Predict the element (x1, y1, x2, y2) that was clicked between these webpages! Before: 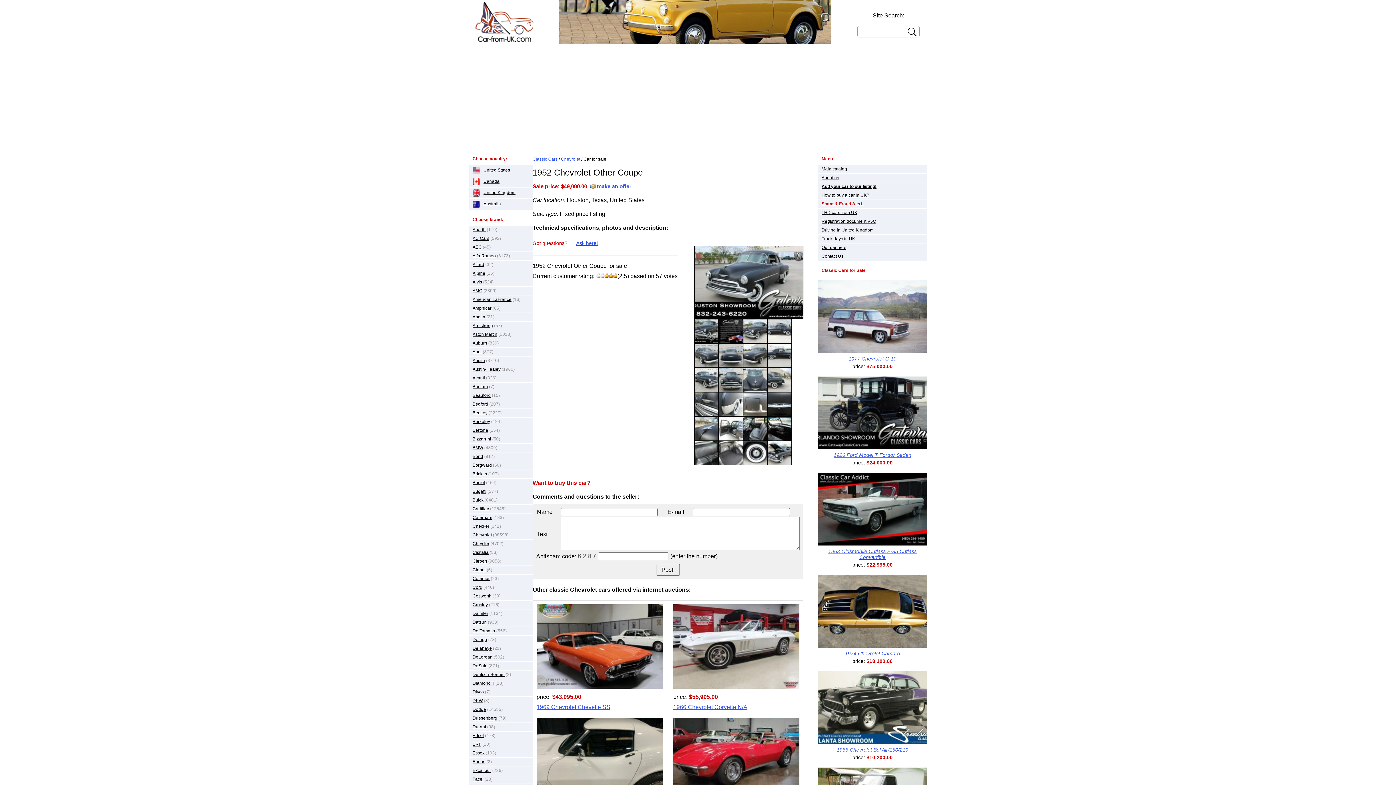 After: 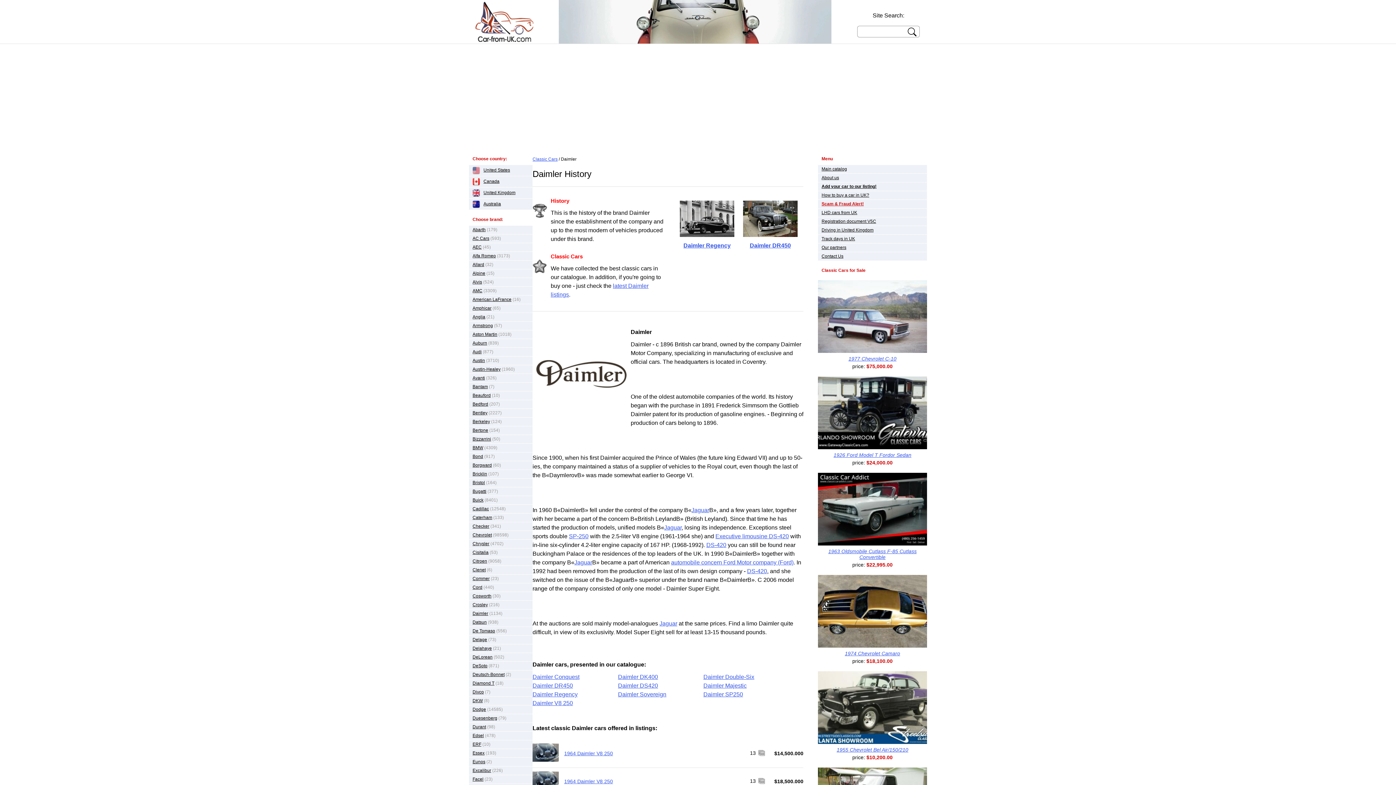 Action: bbox: (472, 611, 488, 616) label: Daimler